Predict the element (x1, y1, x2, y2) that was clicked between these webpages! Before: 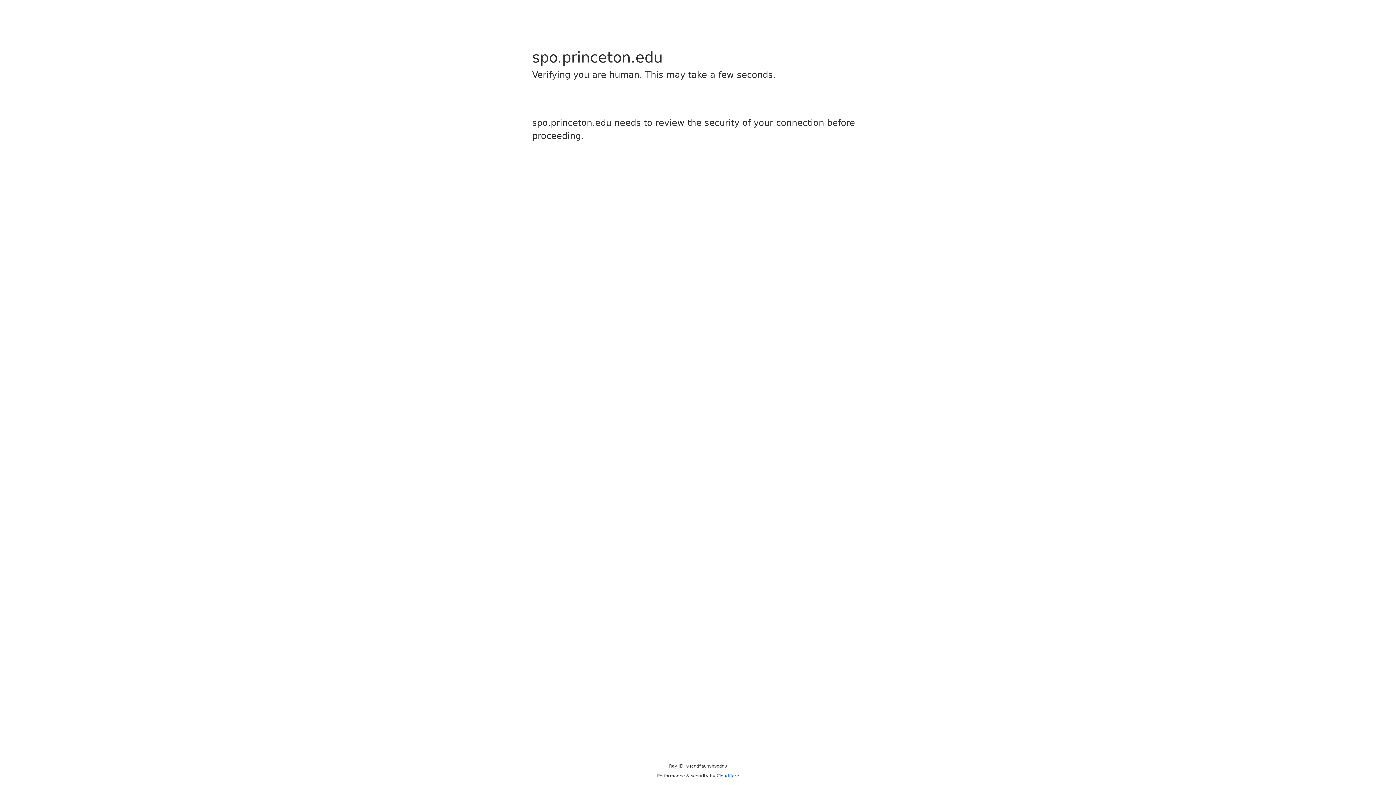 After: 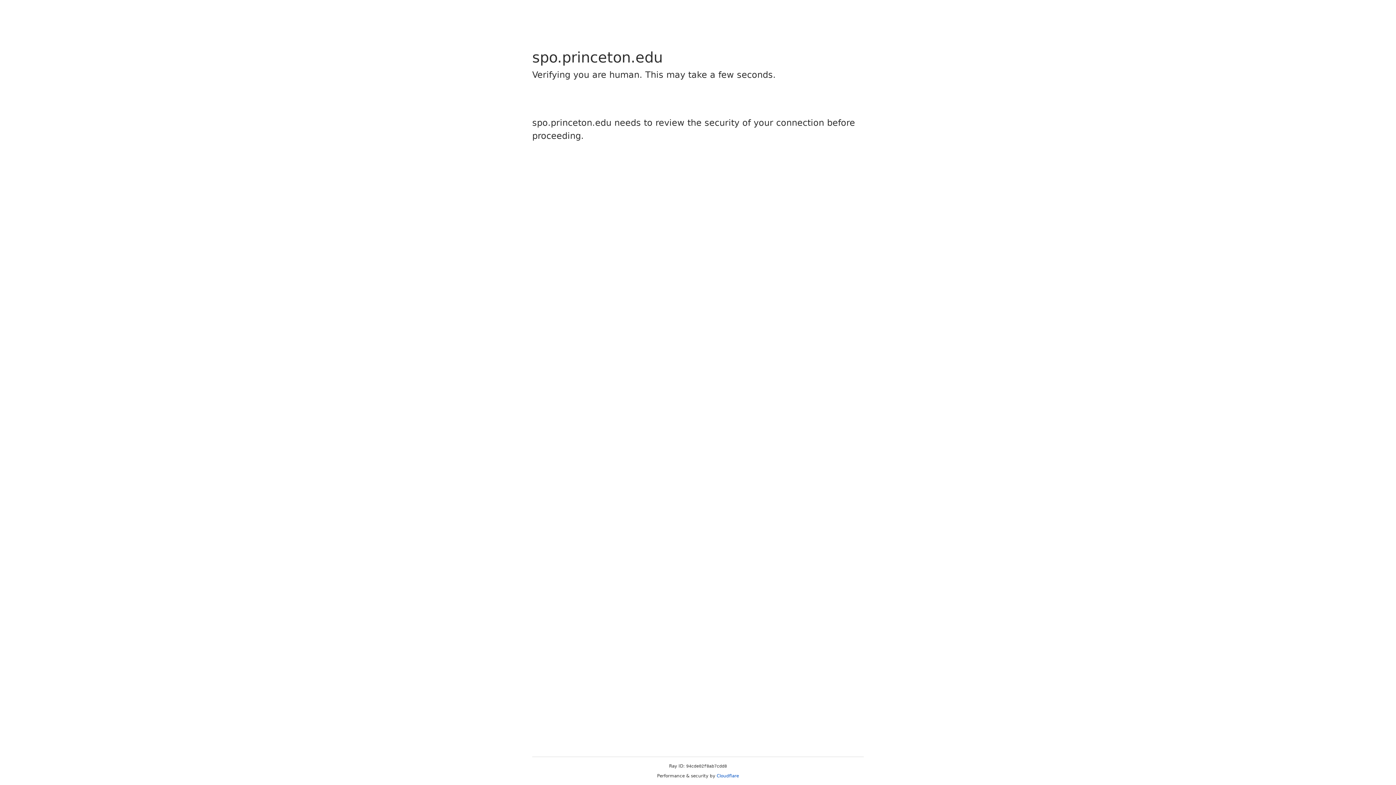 Action: bbox: (716, 773, 739, 778) label: Cloudflare